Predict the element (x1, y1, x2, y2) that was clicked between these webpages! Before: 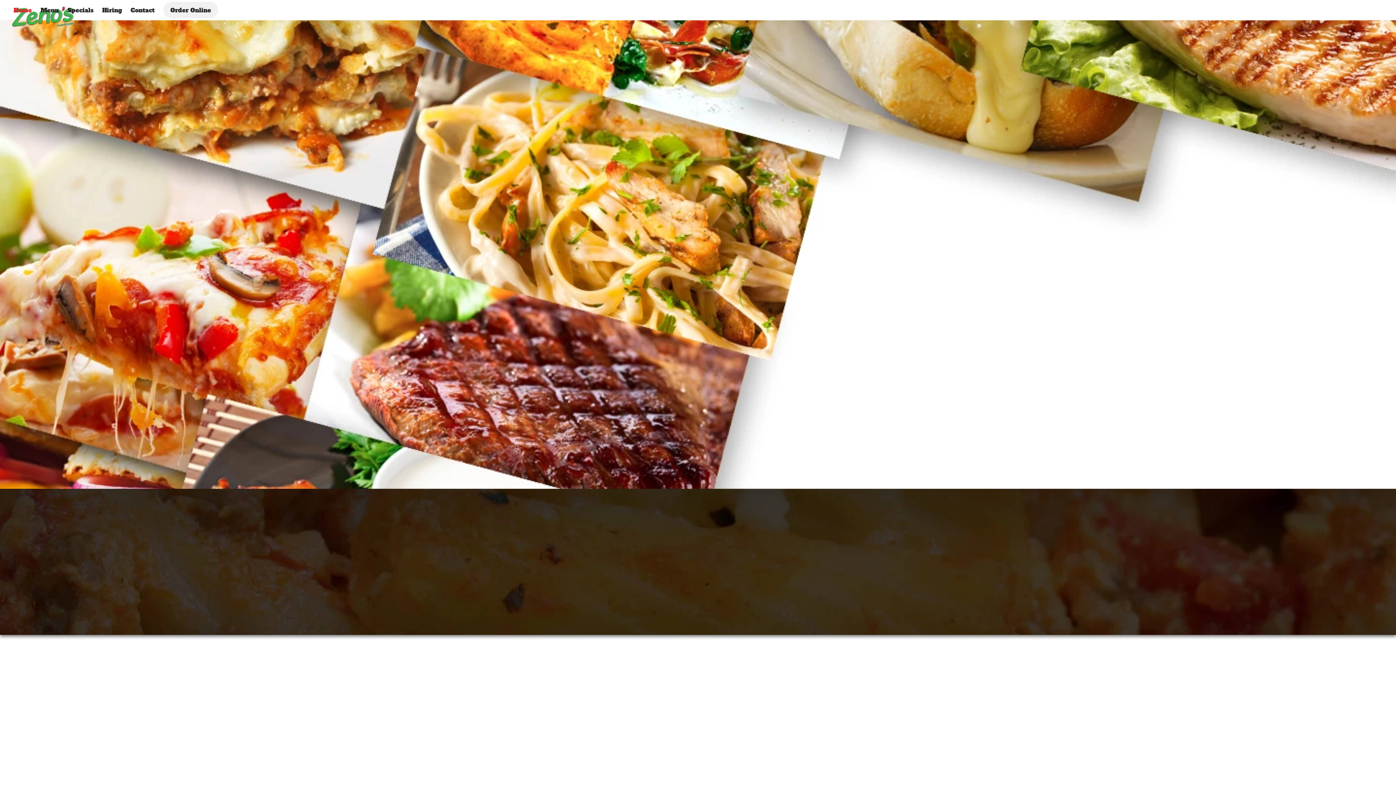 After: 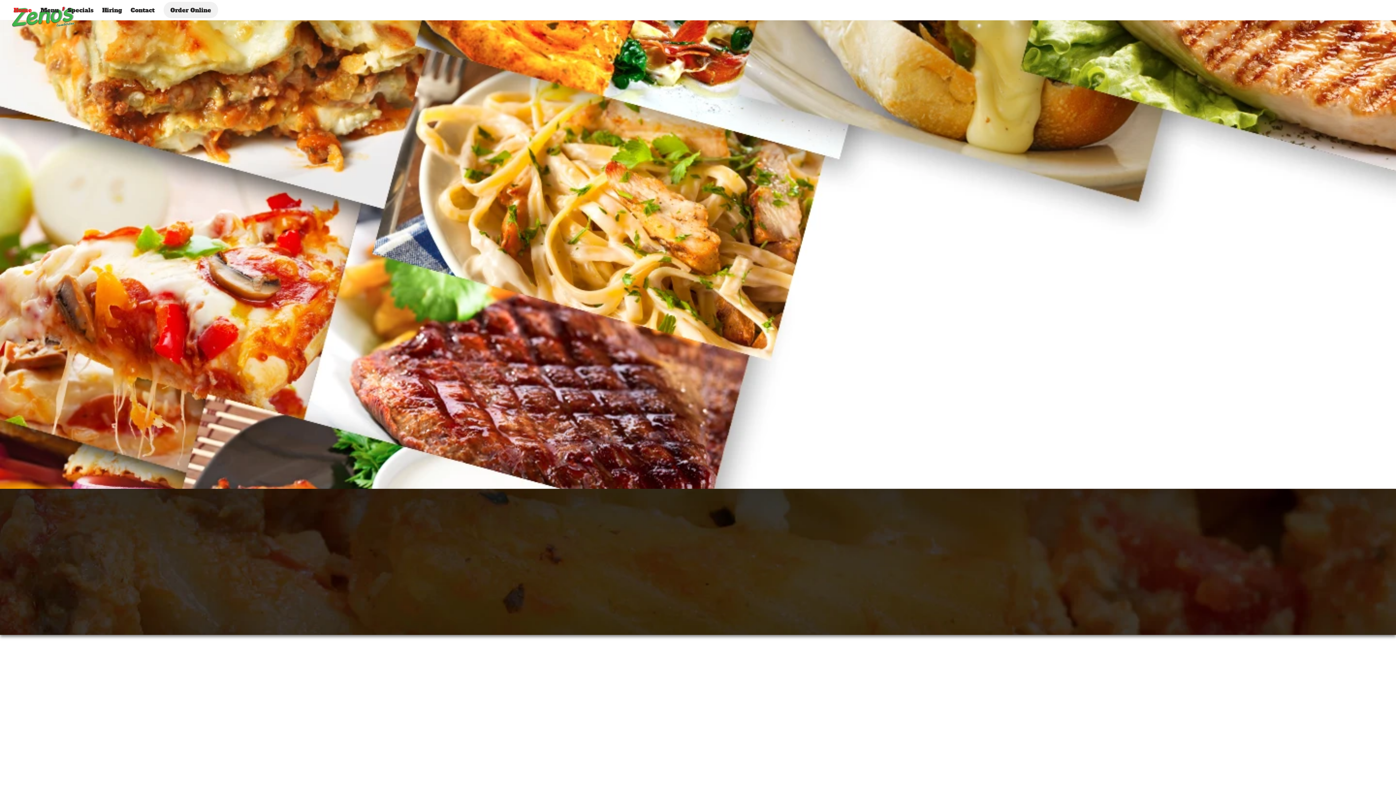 Action: bbox: (10, 1, 35, 18) label: Home